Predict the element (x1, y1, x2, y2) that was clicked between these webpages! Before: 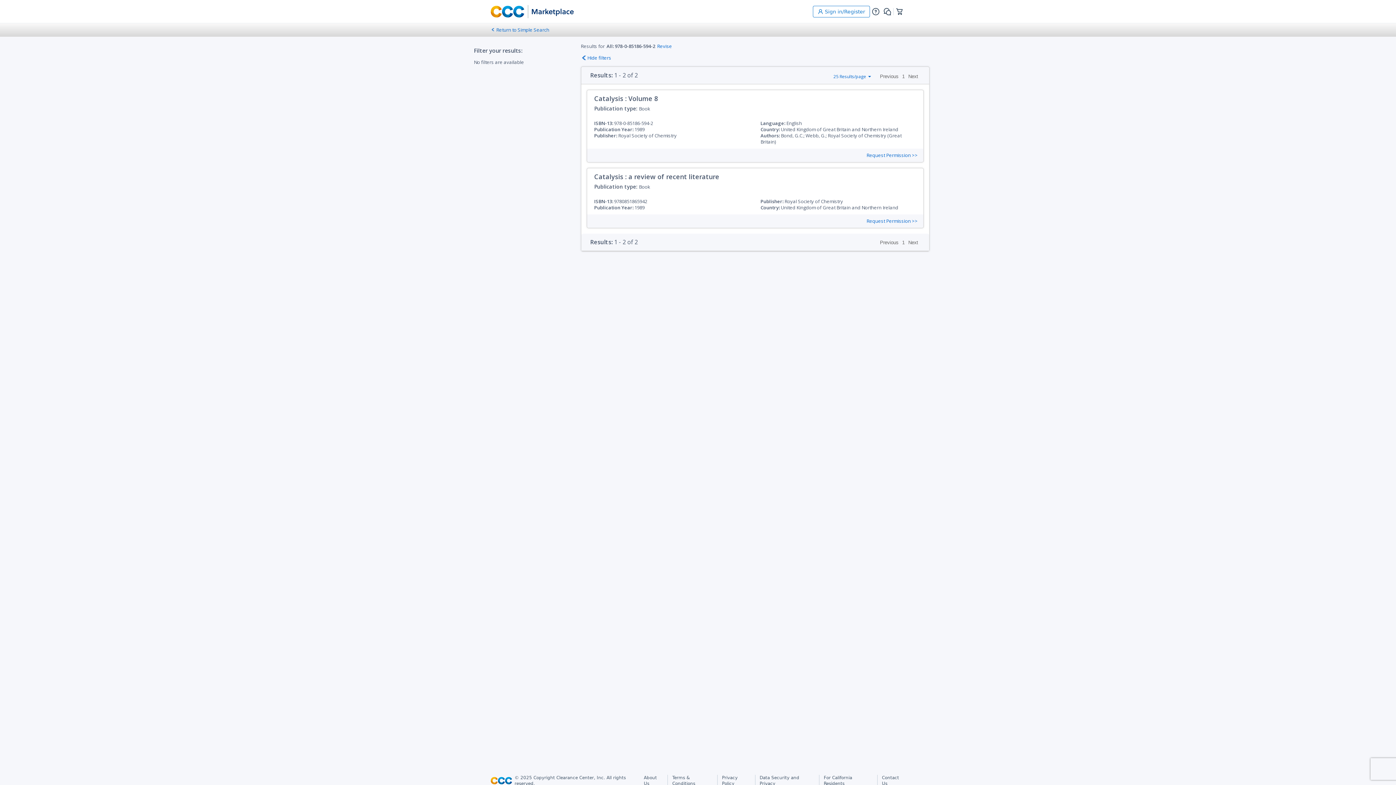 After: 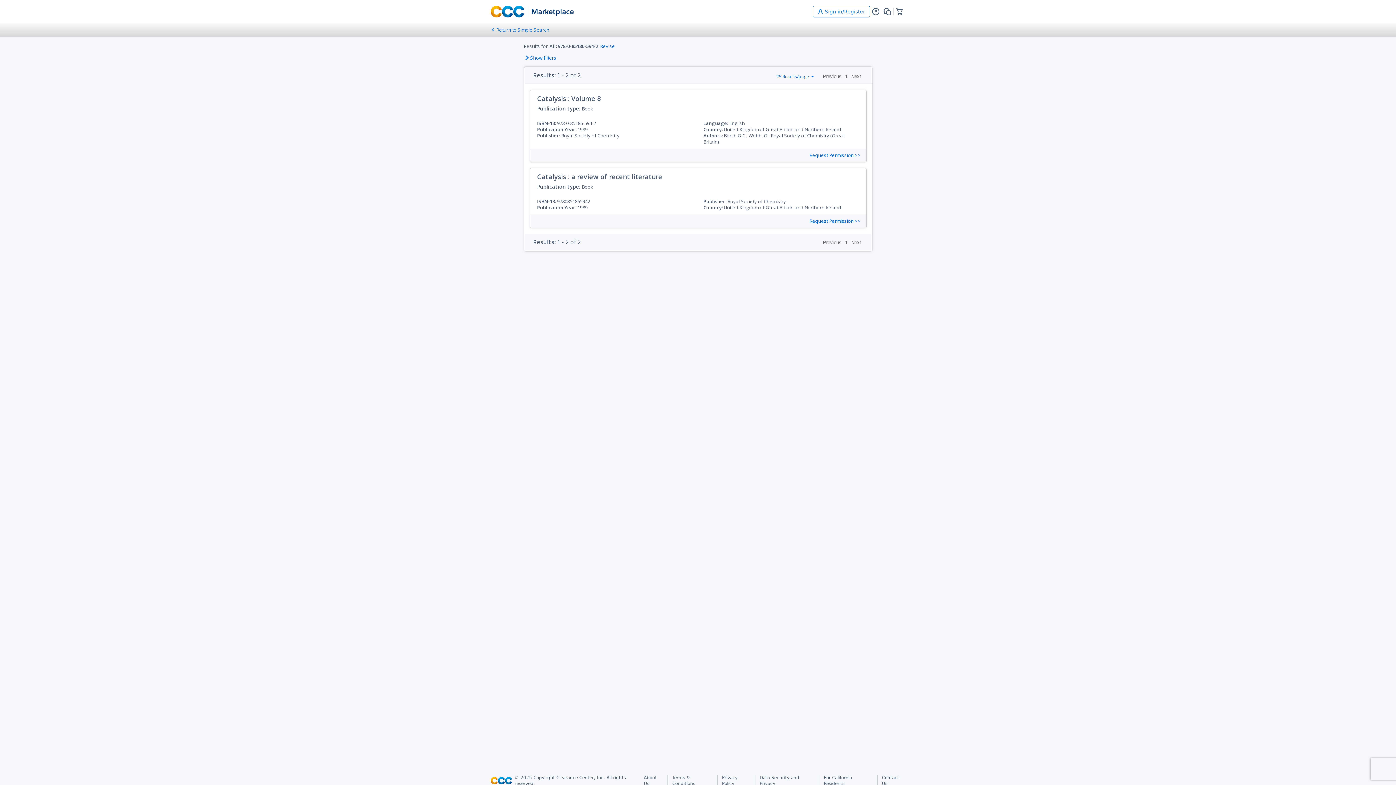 Action: bbox: (580, 50, 611, 61) label: Hide filters